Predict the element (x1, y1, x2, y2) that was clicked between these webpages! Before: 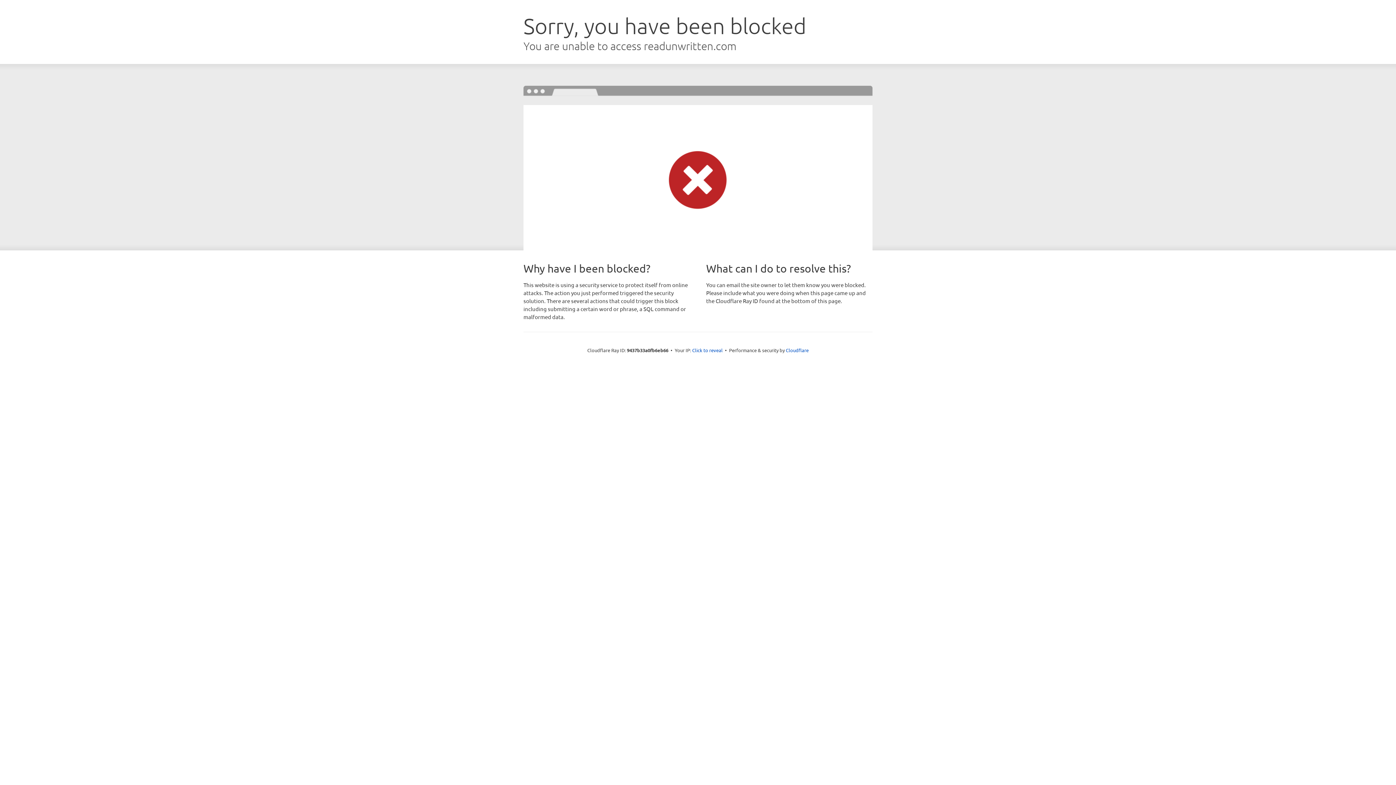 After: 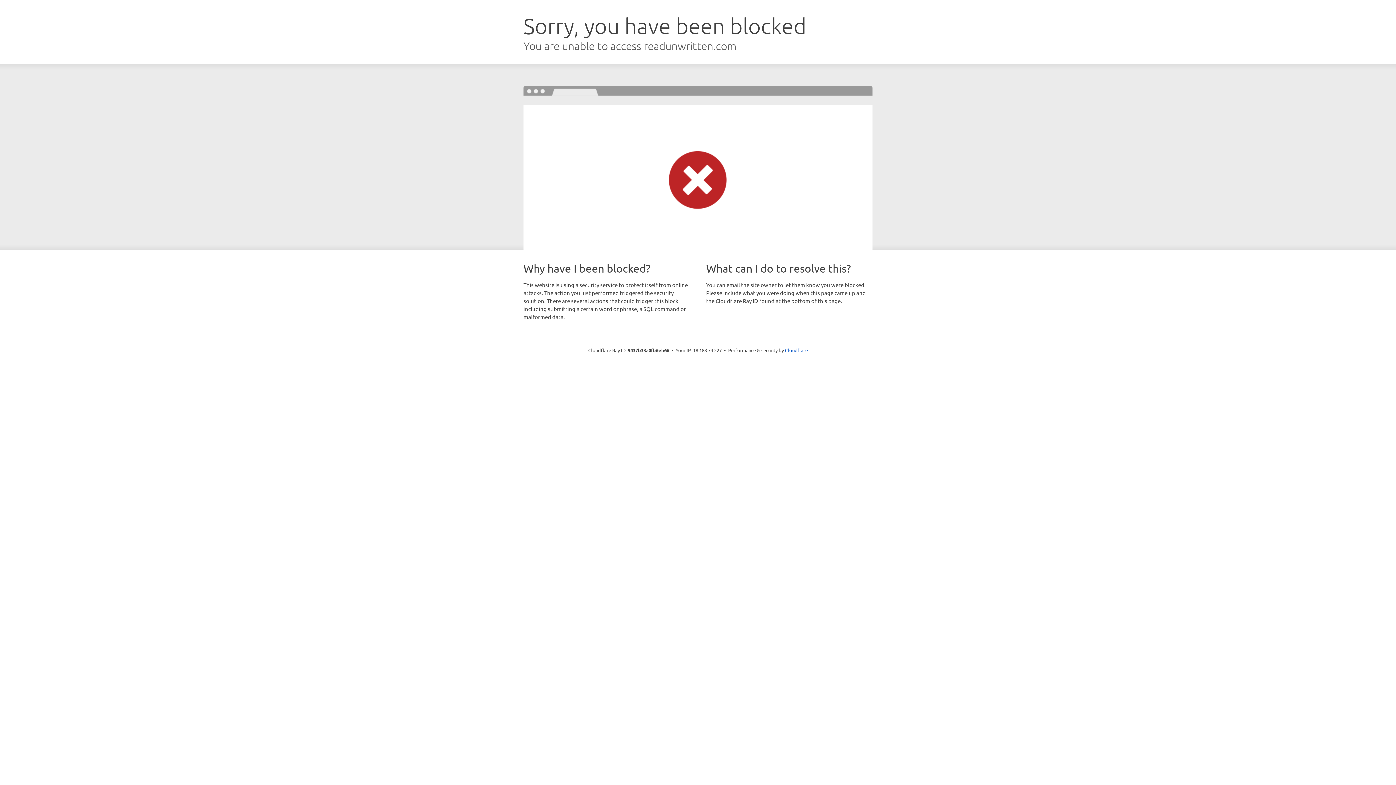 Action: label: Click to reveal bbox: (692, 346, 722, 353)